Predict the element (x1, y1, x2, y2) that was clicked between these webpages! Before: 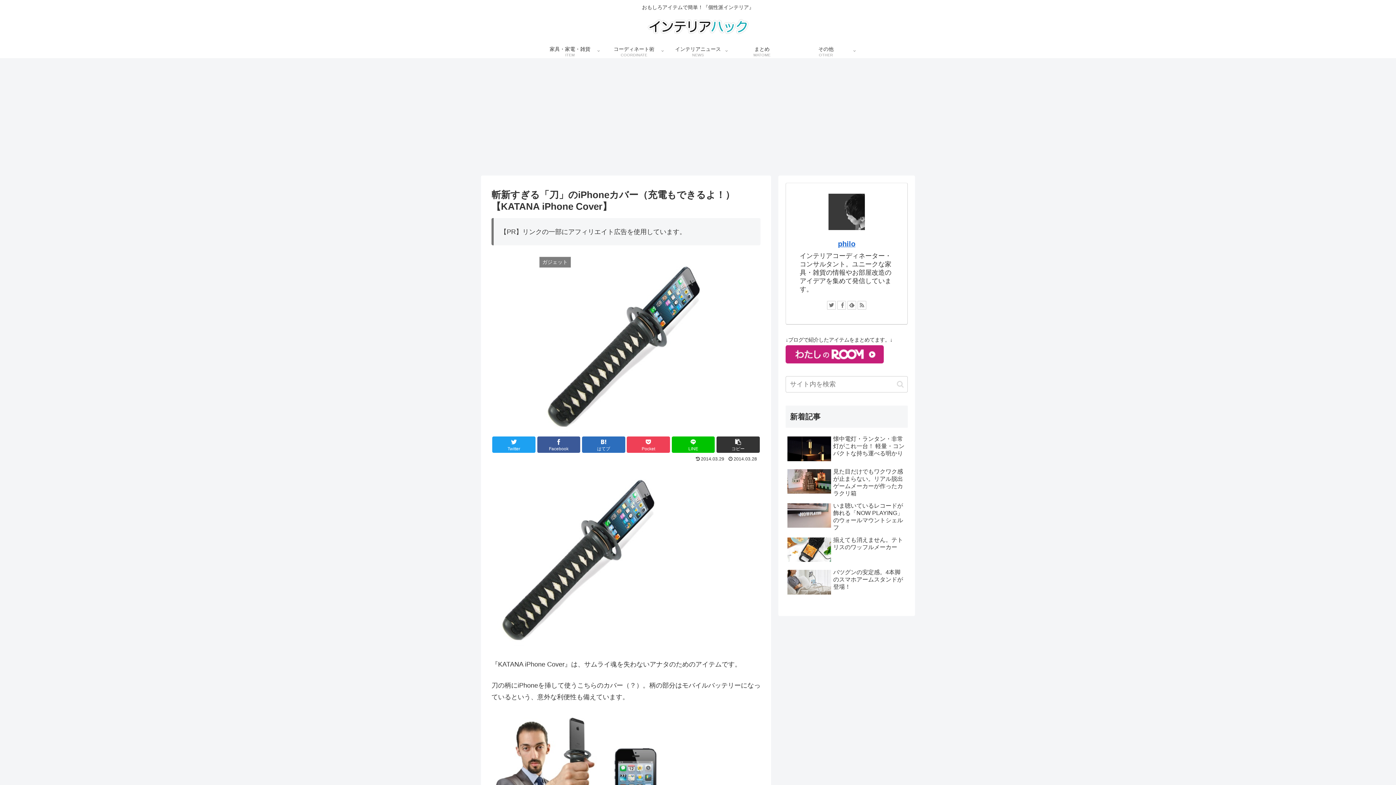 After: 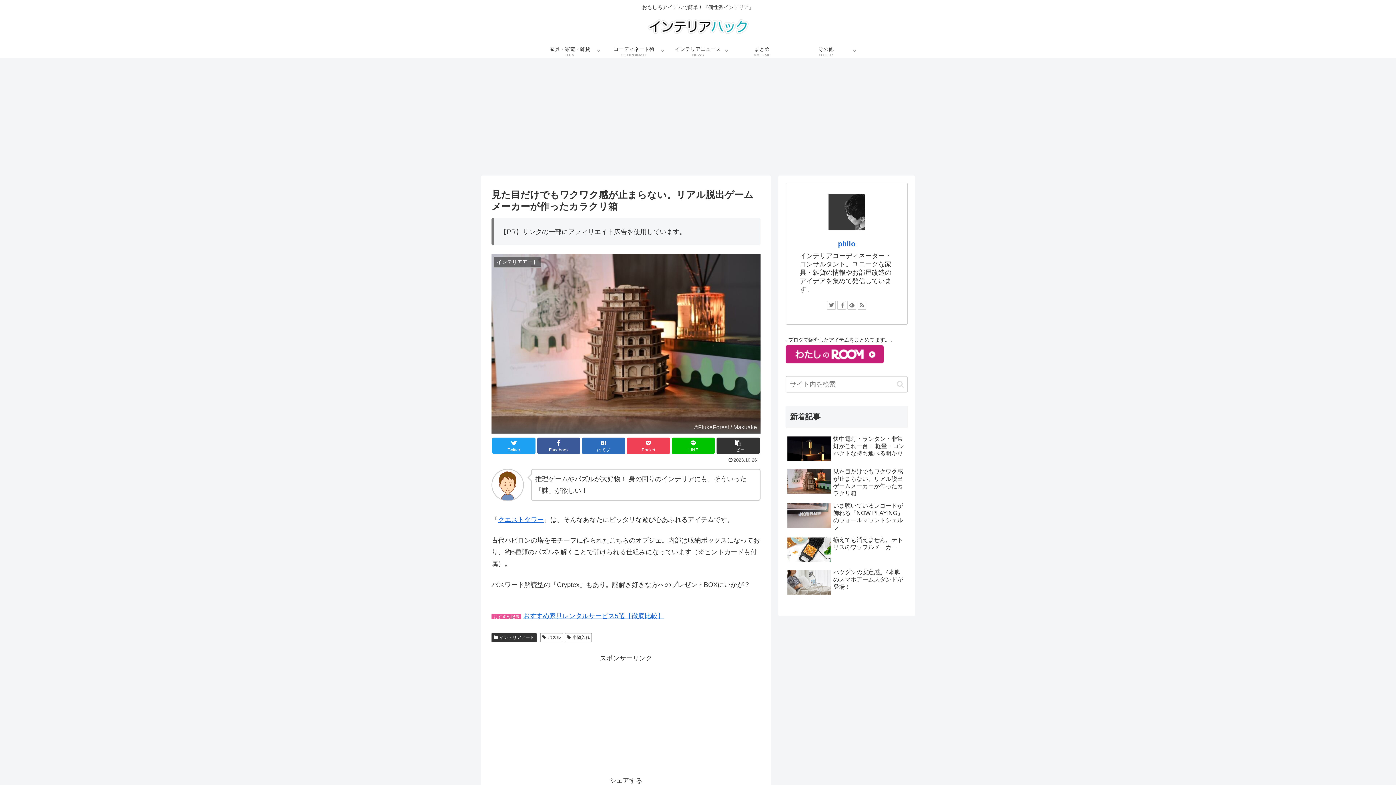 Action: label: 見た目だけでもワクワク感が止まらない。リアル脱出ゲームメーカーが作ったカラクリ箱 bbox: (785, 466, 908, 499)